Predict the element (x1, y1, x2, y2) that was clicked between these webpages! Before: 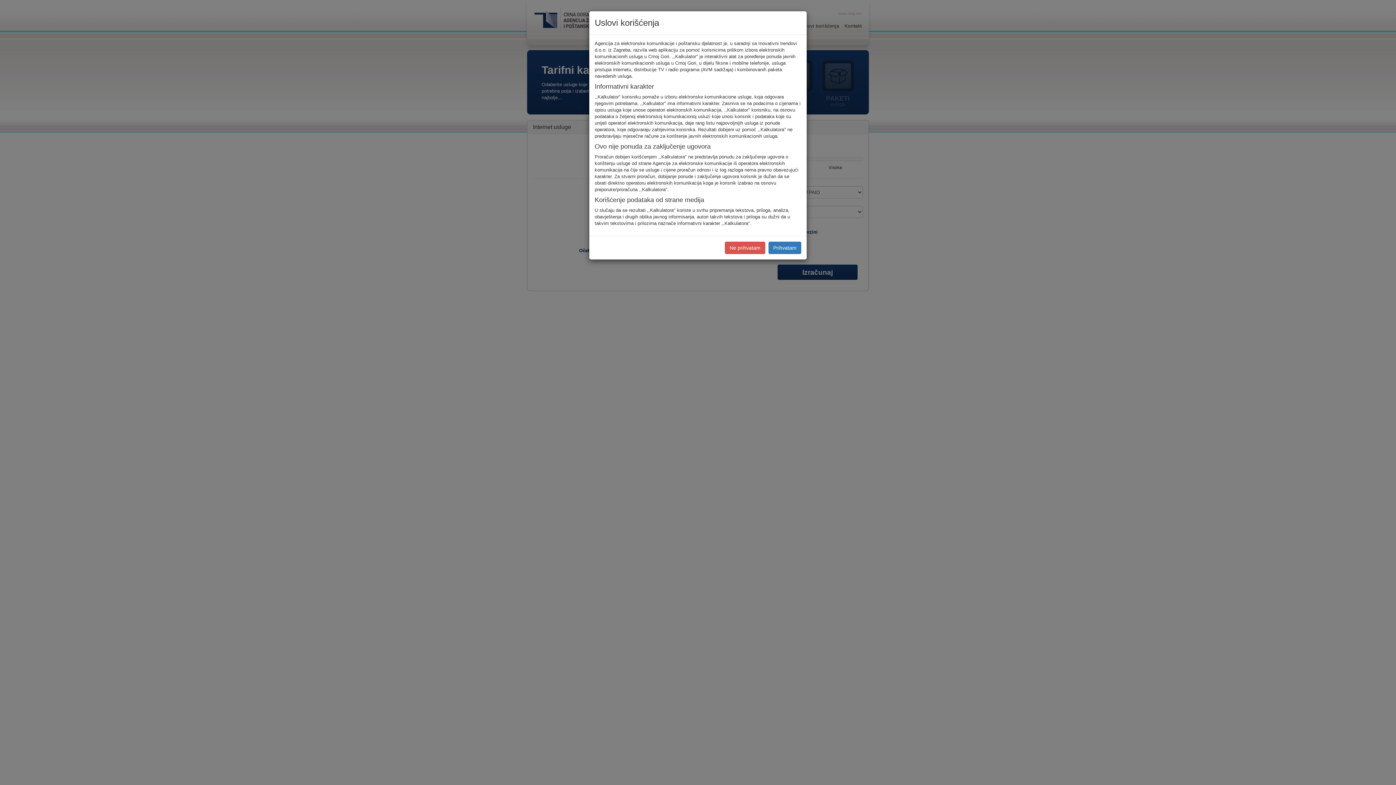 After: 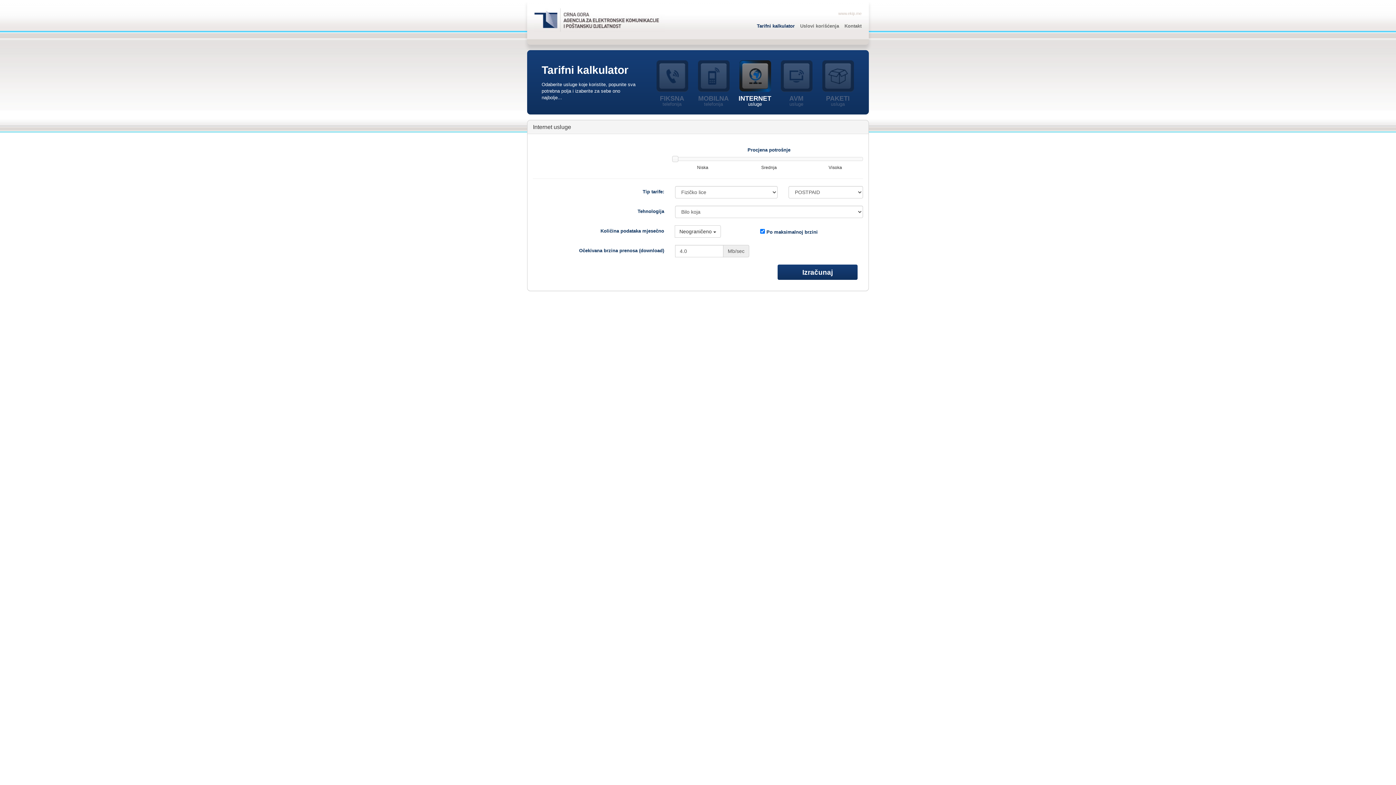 Action: bbox: (768, 241, 801, 254) label: Prihvatam